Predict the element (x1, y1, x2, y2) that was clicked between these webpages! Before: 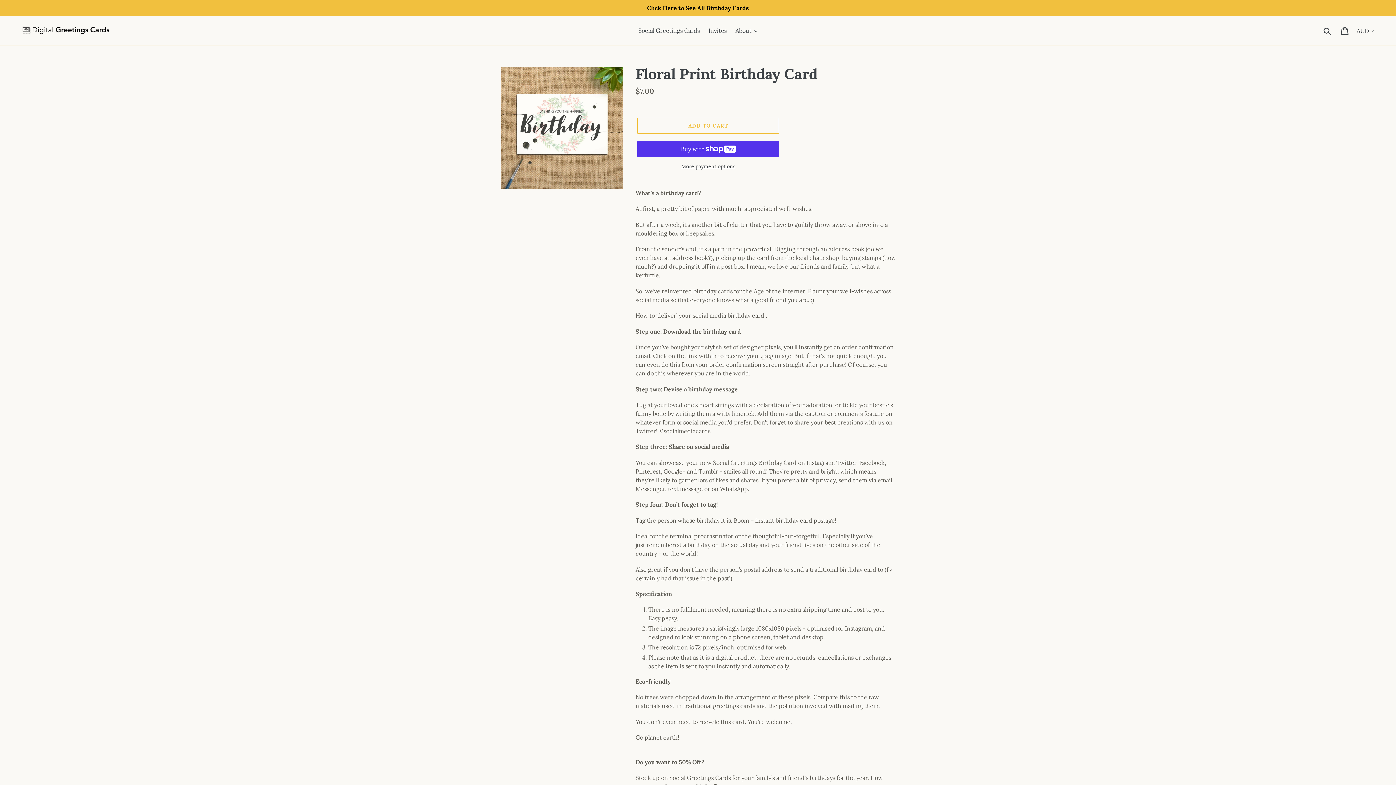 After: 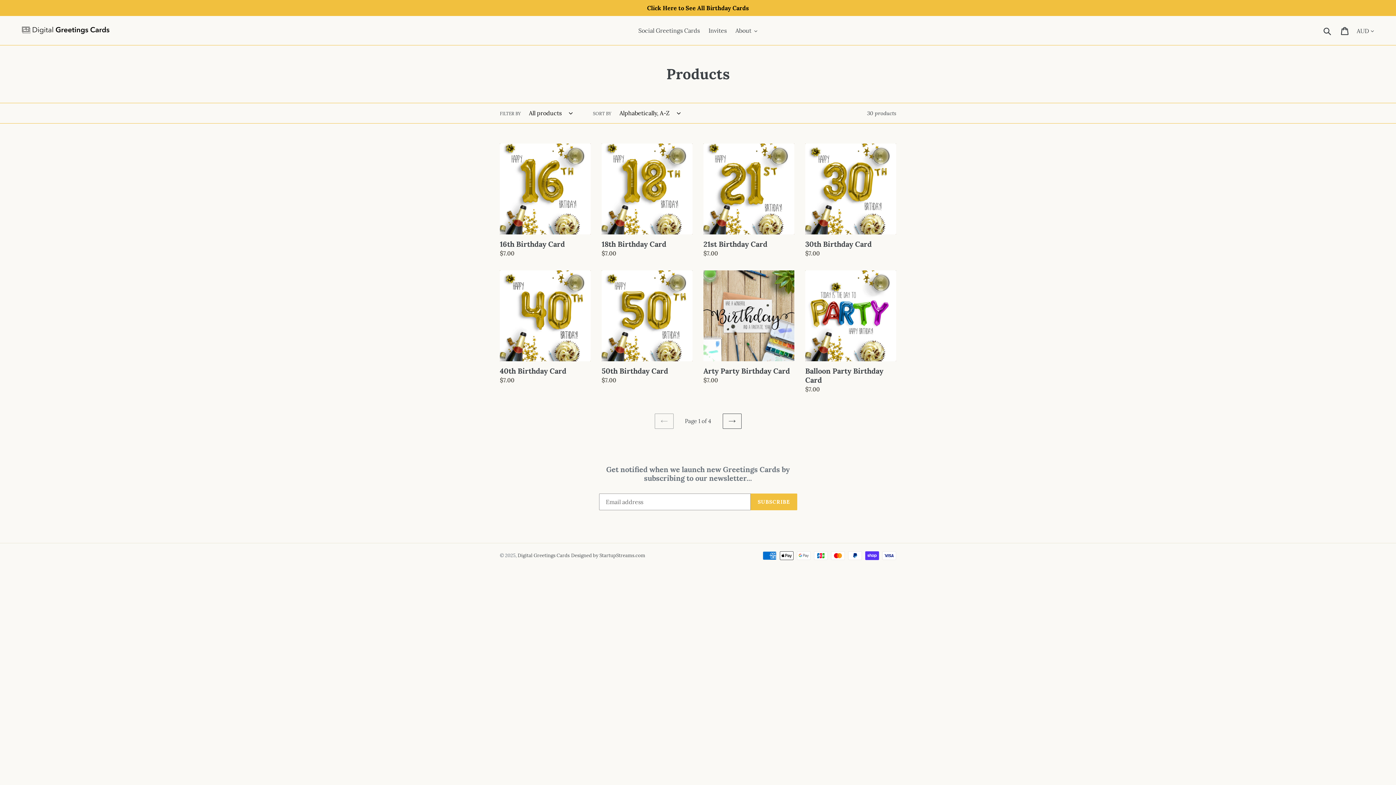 Action: bbox: (0, 0, 1396, 16) label: Click Here to See All Birthday Cards